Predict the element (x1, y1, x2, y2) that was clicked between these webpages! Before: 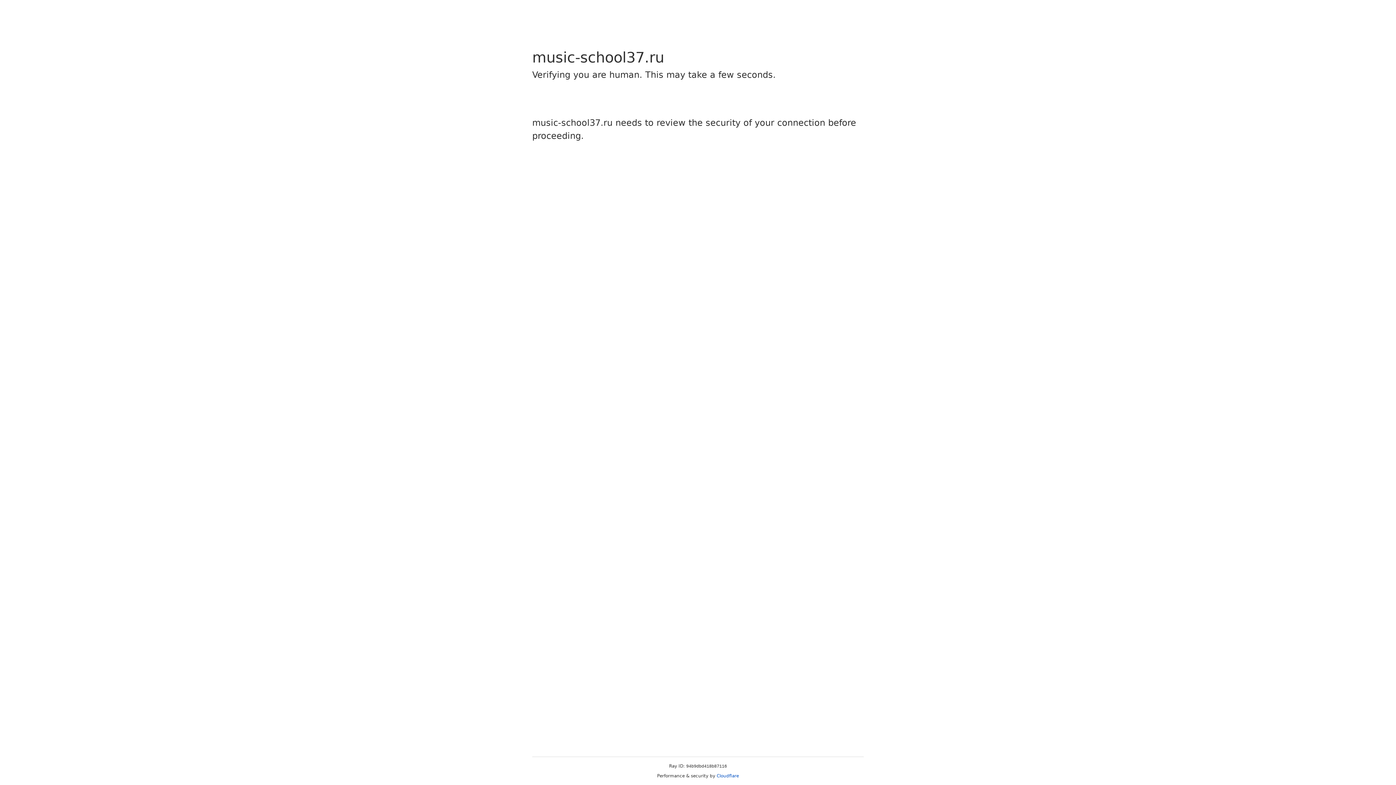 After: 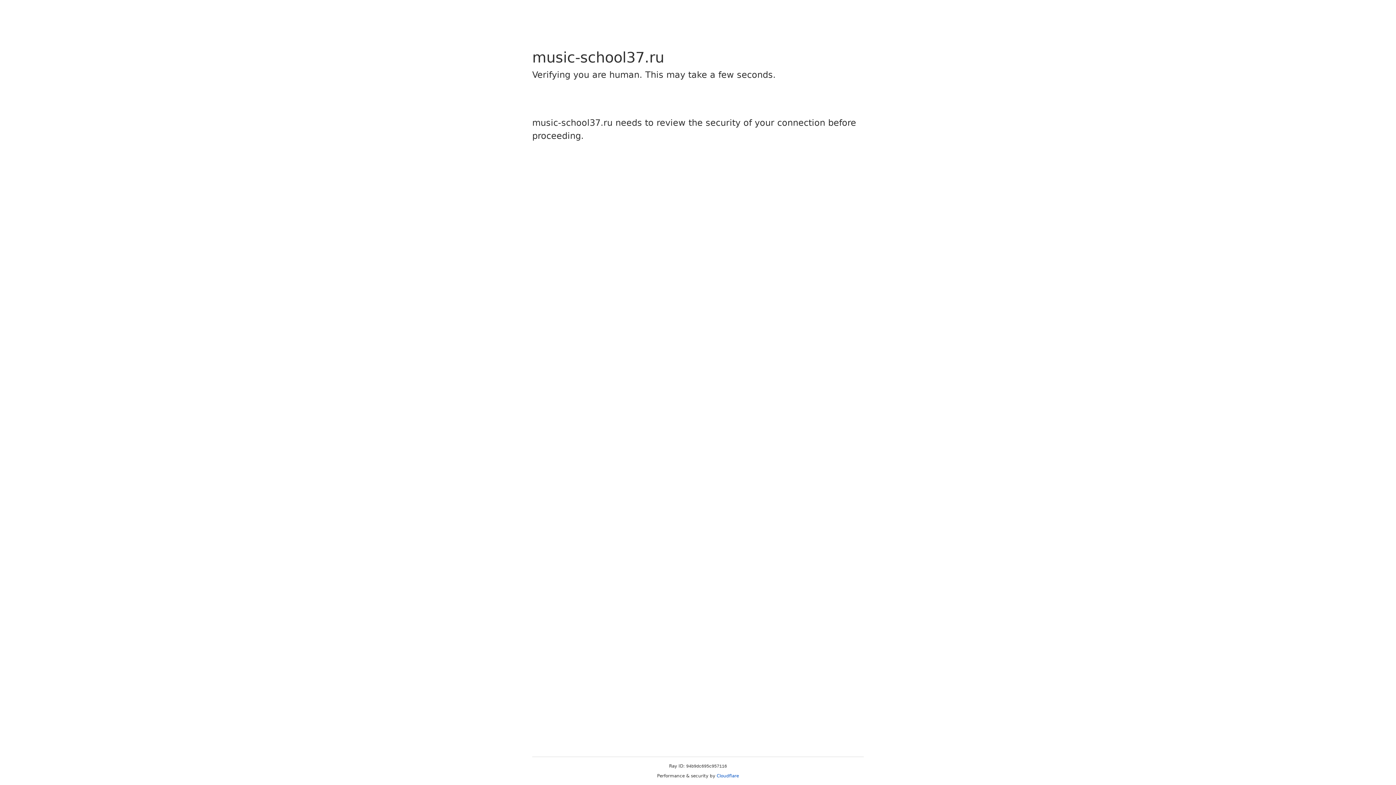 Action: label: Cloudflare bbox: (716, 773, 739, 778)